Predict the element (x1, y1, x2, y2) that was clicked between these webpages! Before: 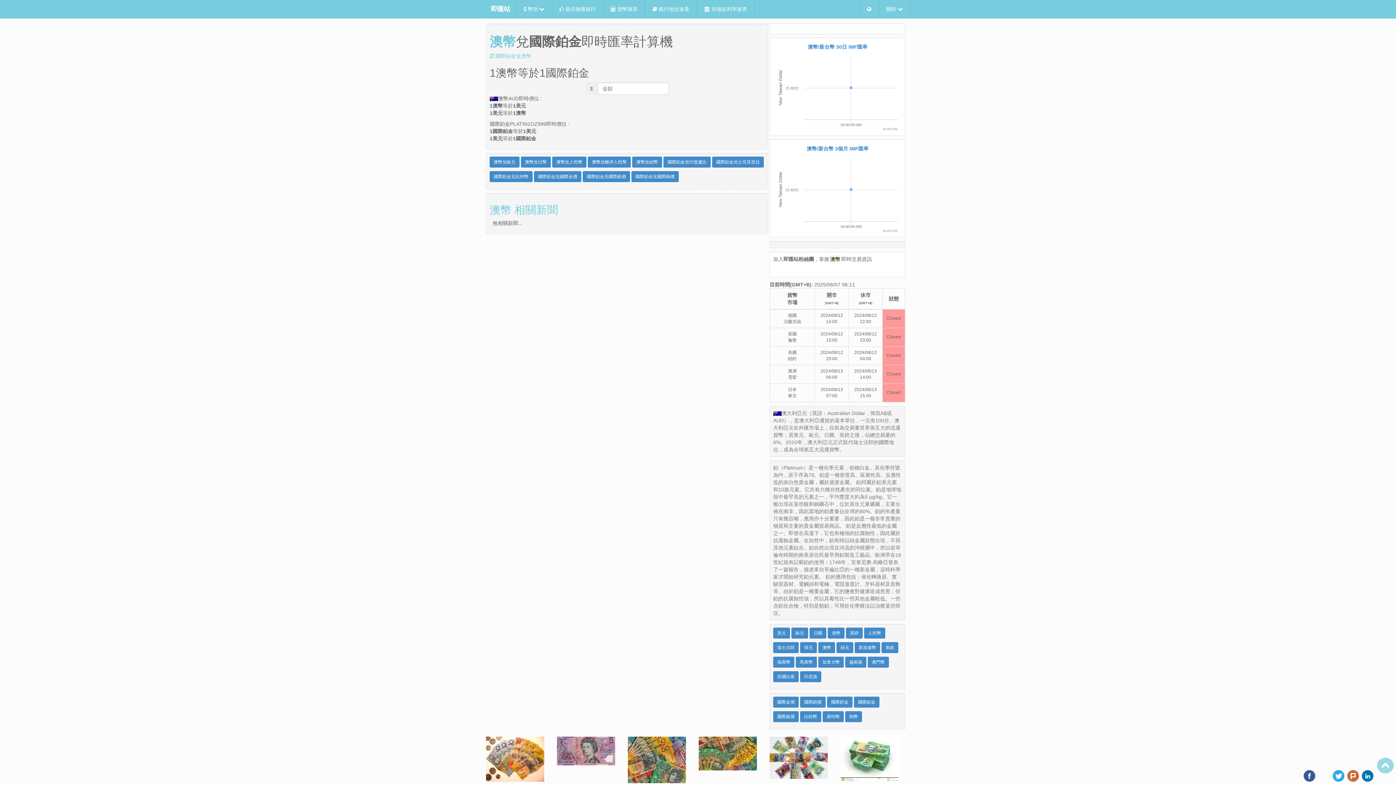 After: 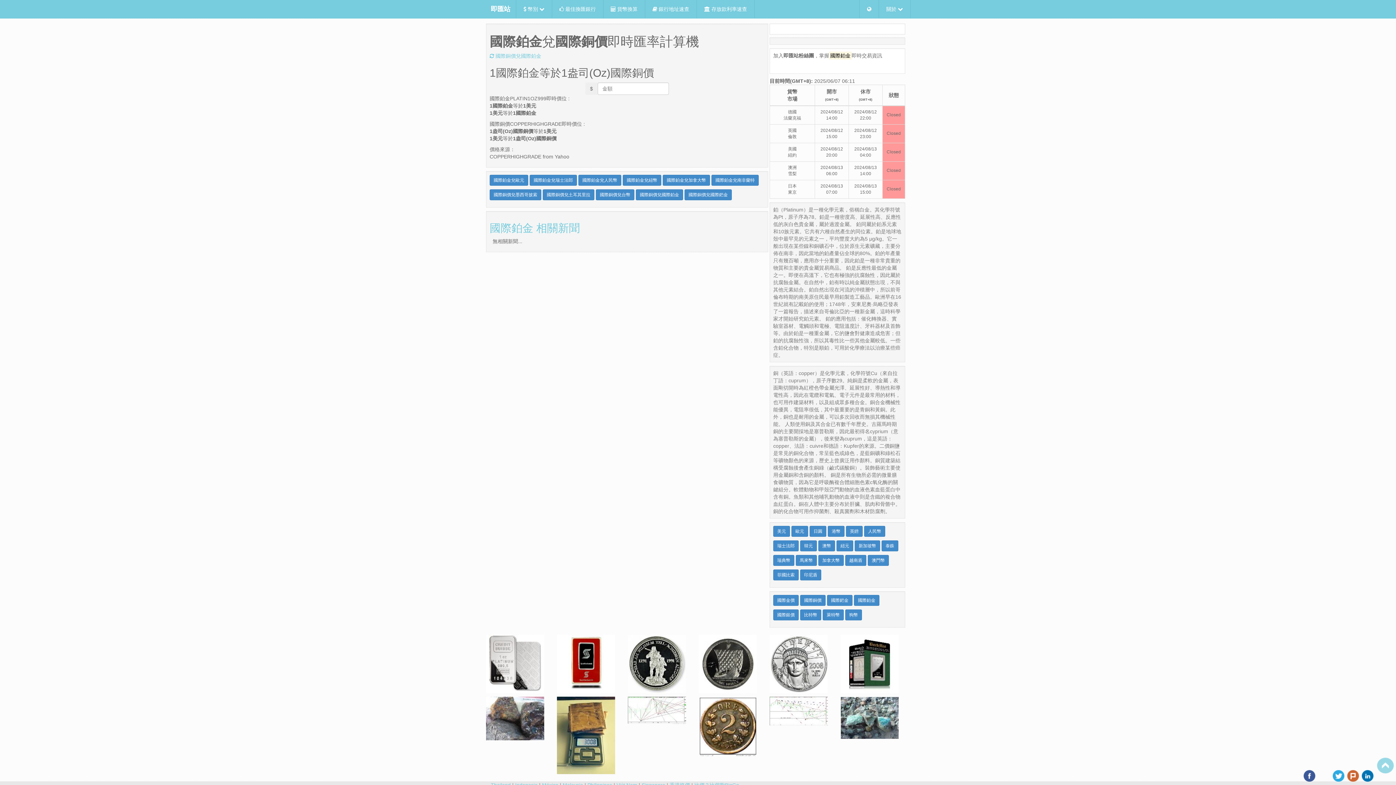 Action: bbox: (631, 171, 678, 182) label: 國際鉑金兌國際銅價